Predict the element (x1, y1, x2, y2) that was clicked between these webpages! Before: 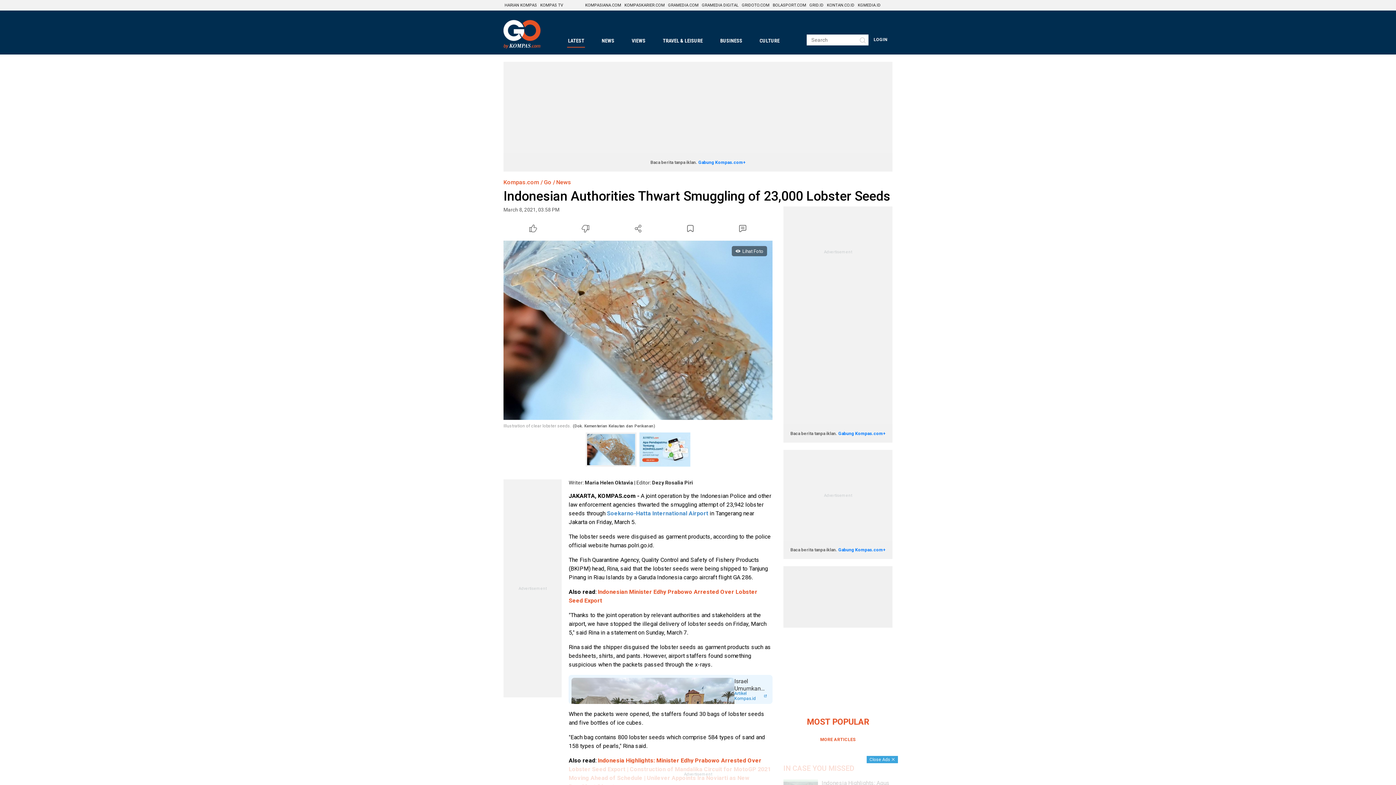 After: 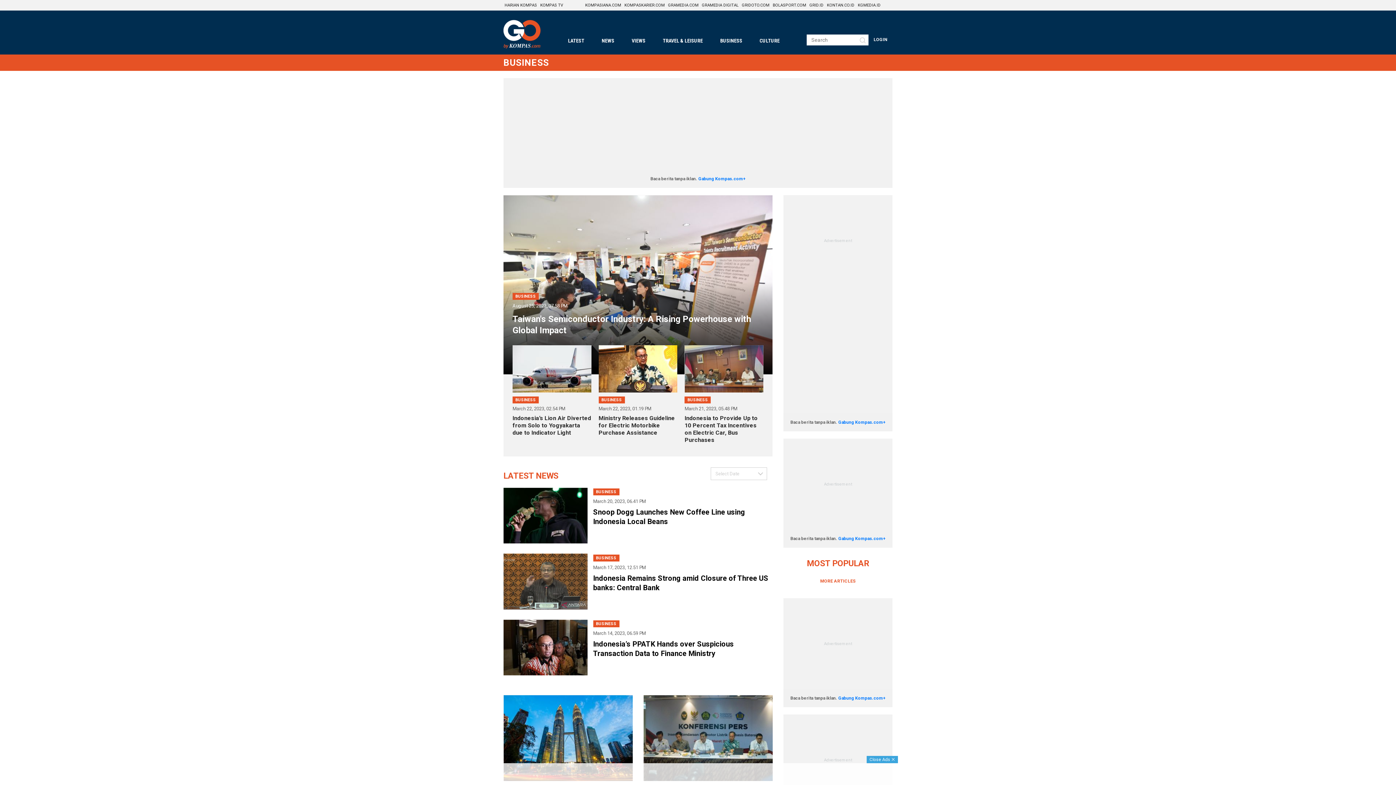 Action: label: BUSINESS bbox: (715, 32, 746, 49)